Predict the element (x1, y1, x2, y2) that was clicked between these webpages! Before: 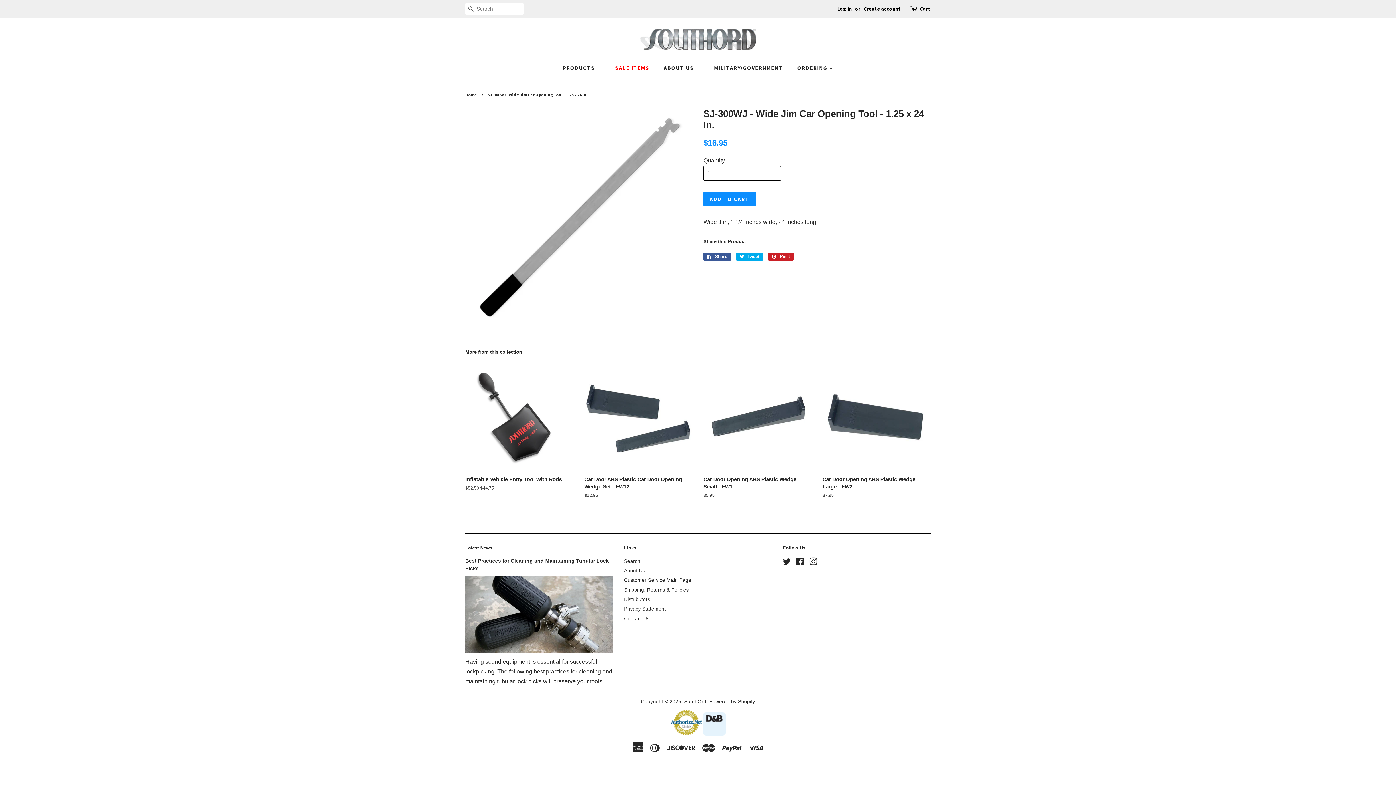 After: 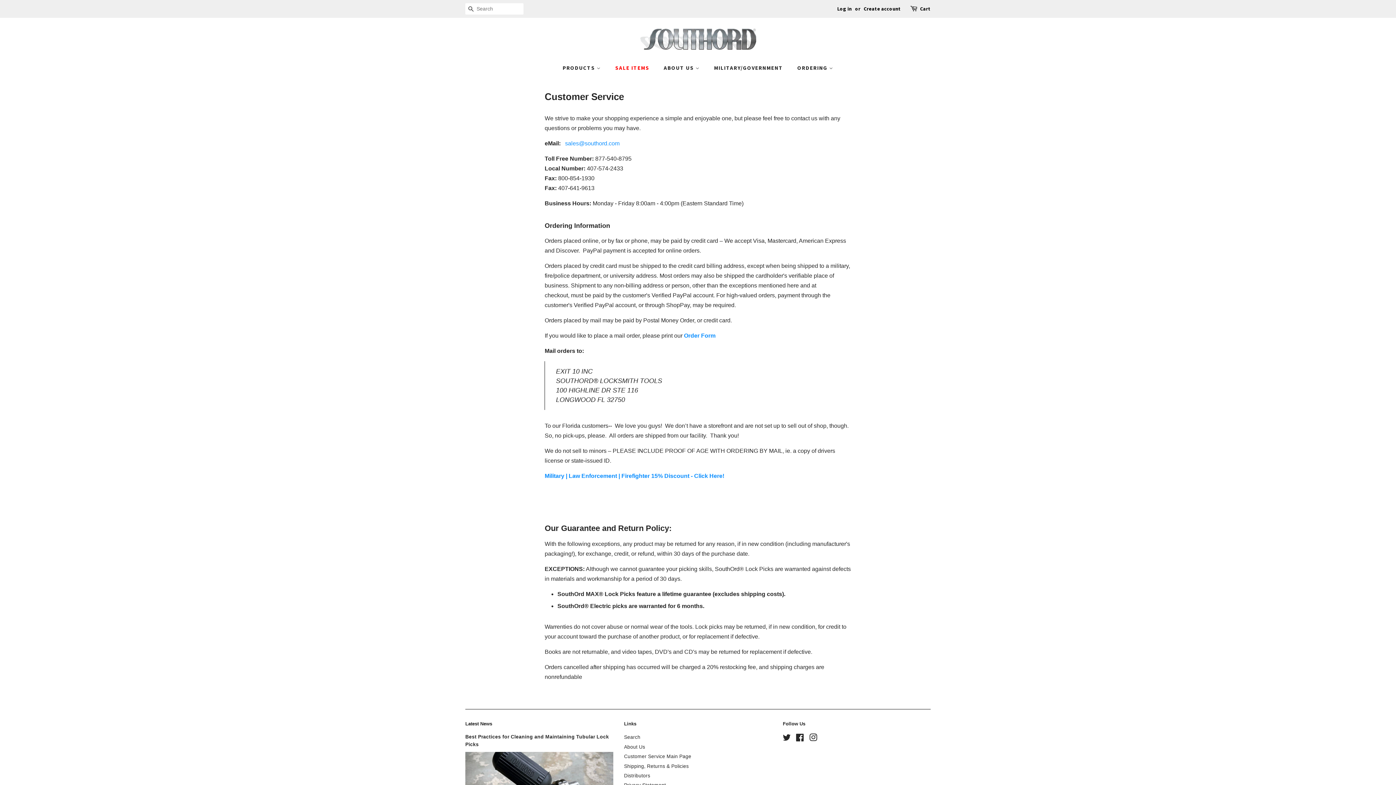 Action: bbox: (624, 577, 691, 583) label: Customer Service Main Page